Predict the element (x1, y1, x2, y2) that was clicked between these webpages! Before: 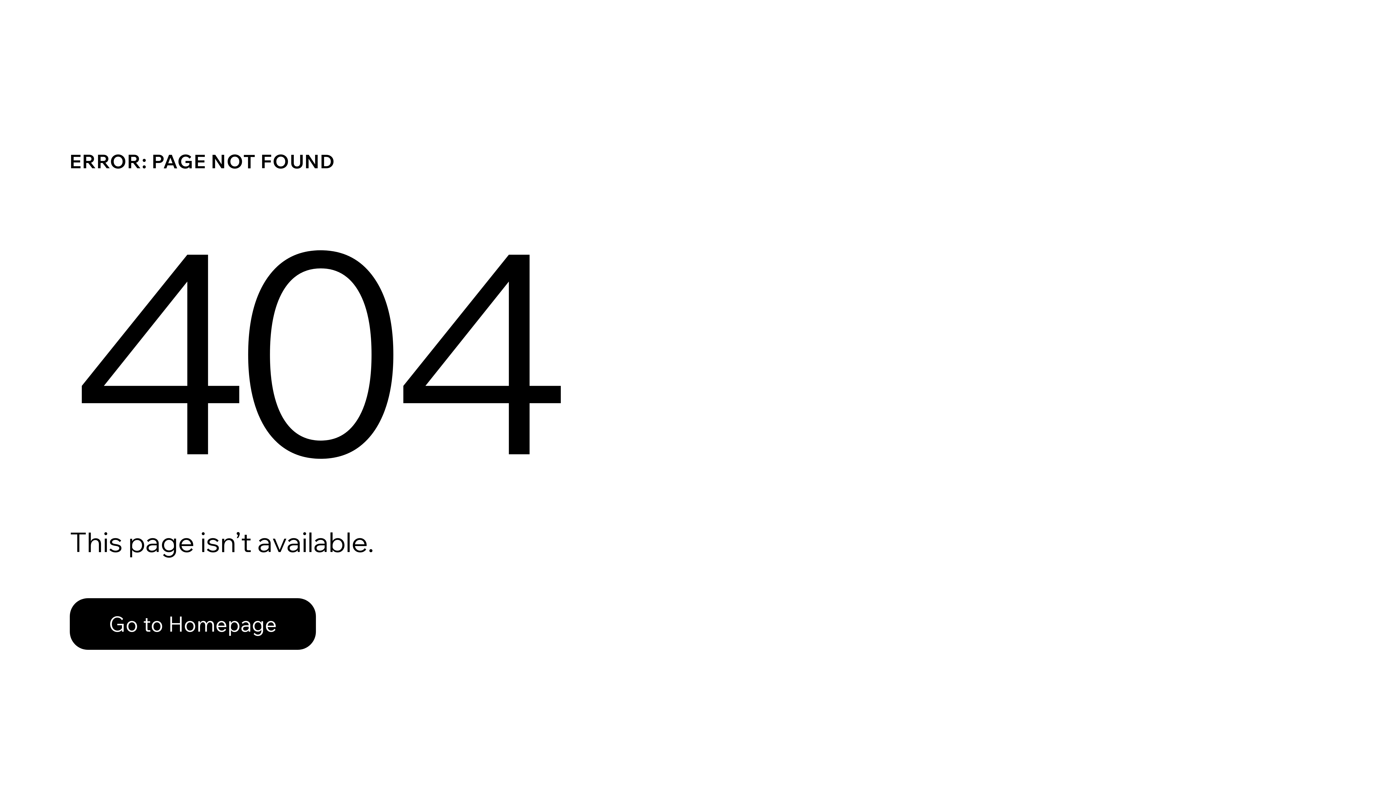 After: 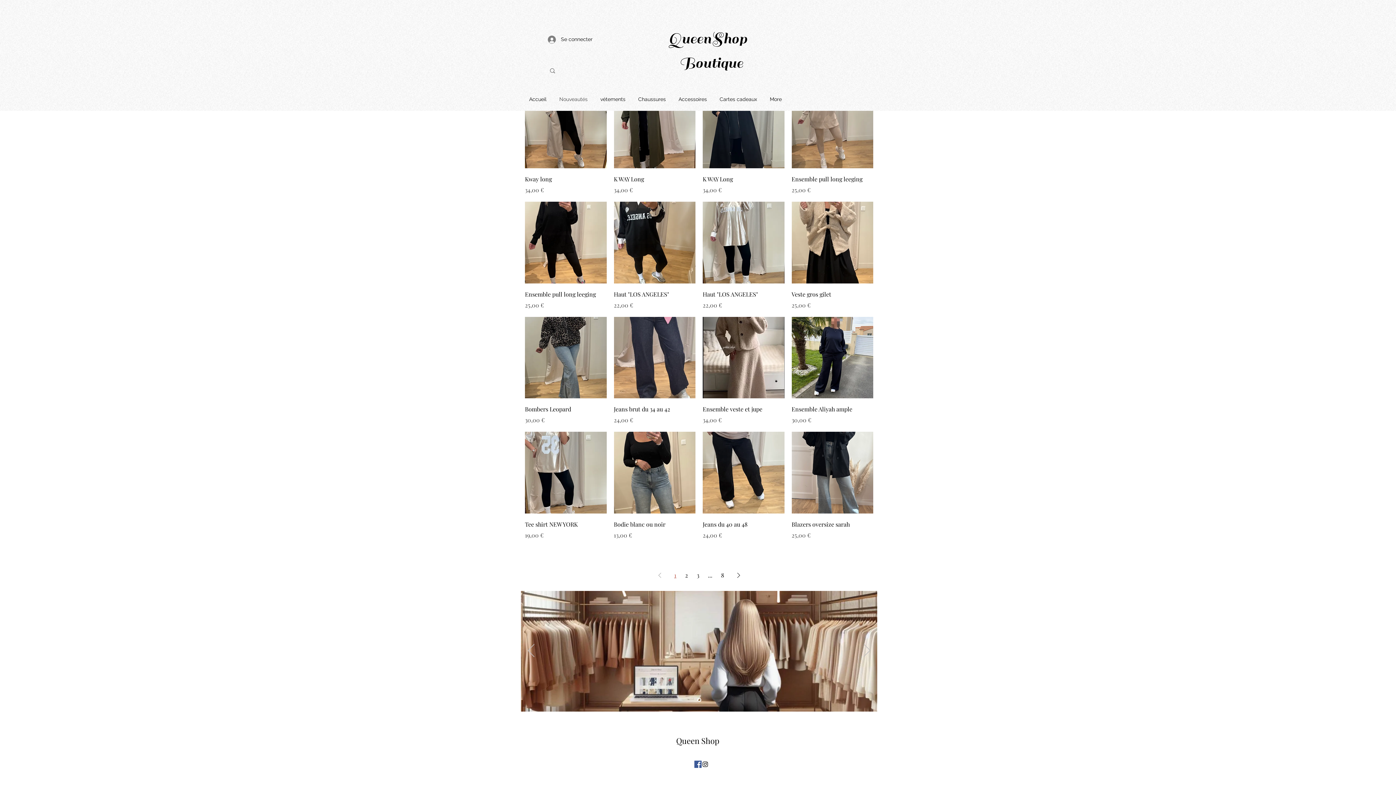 Action: bbox: (69, 598, 316, 650) label: Go to Homepage